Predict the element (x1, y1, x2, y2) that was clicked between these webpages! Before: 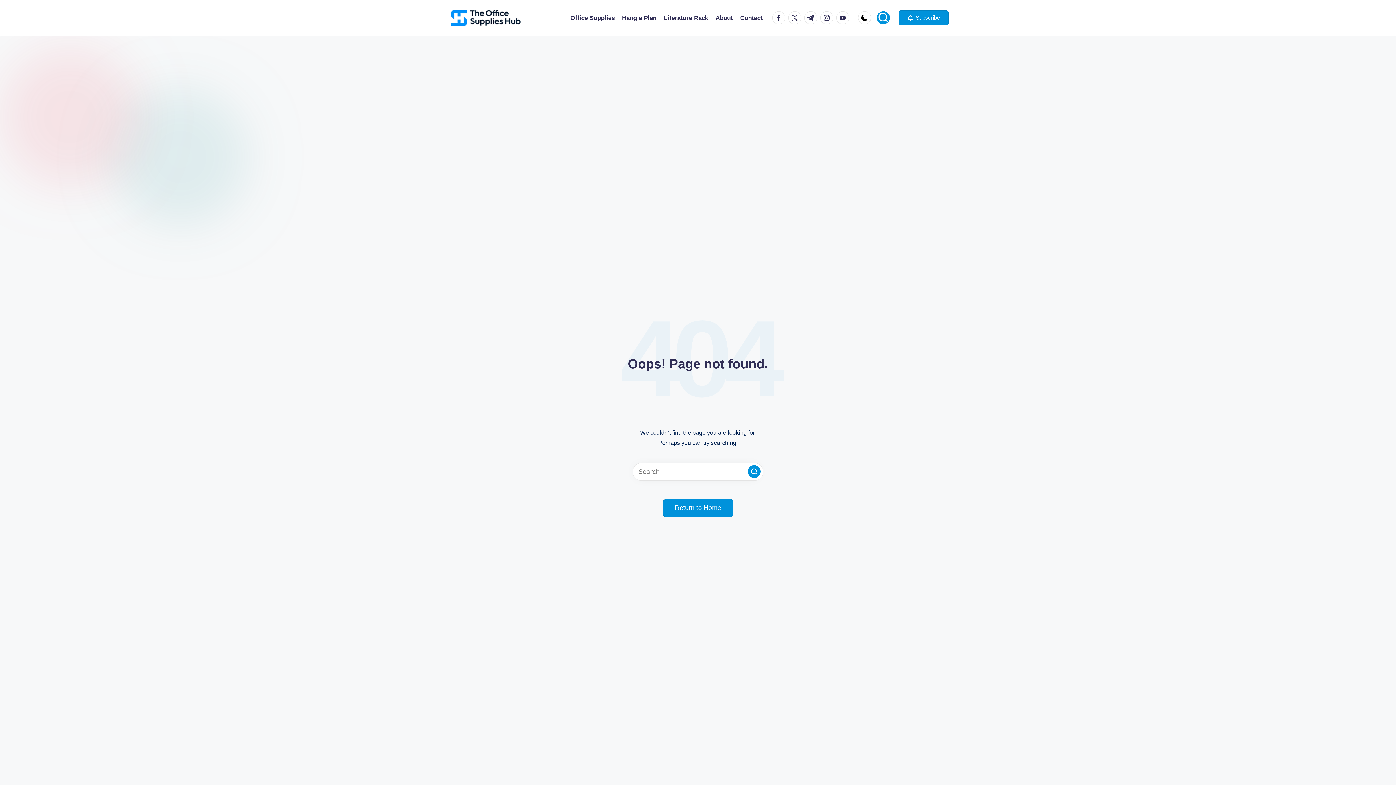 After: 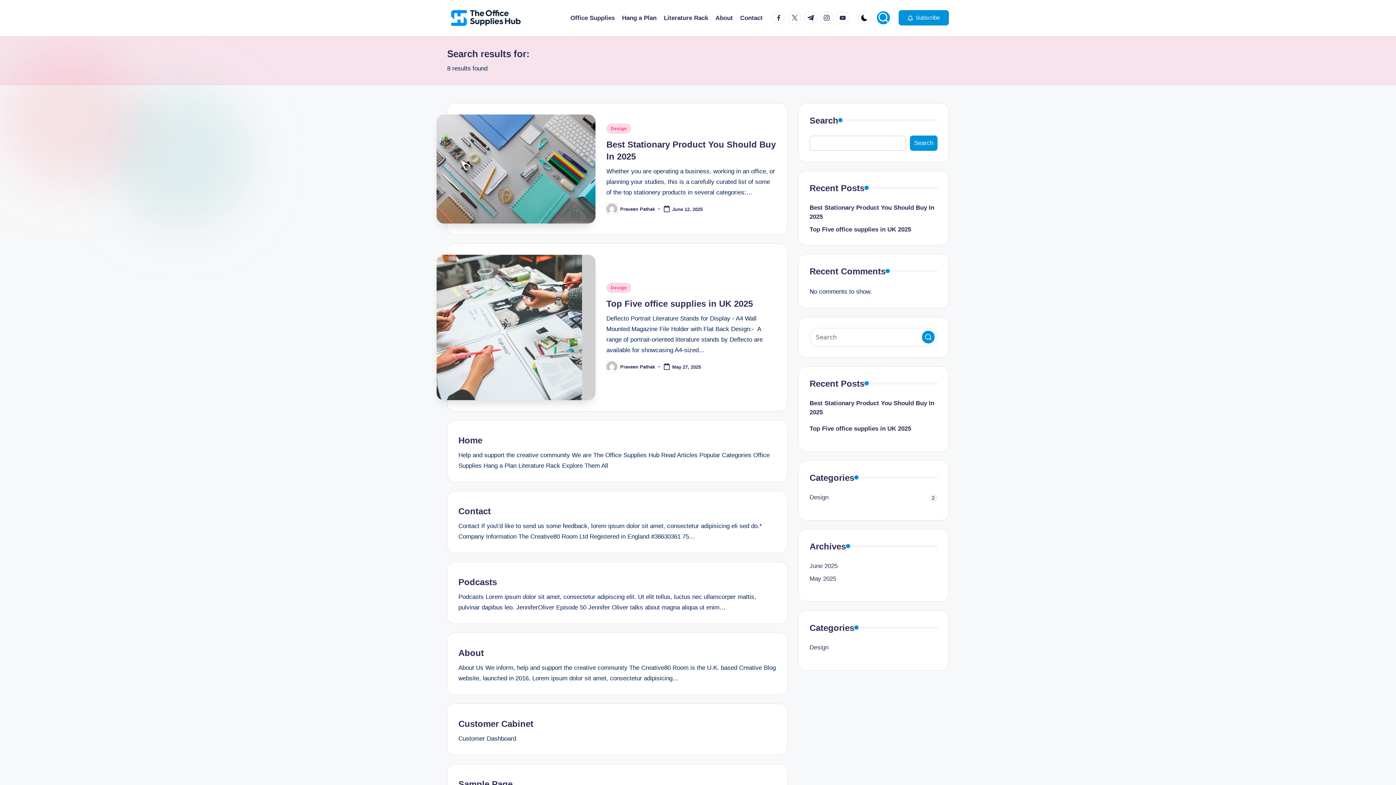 Action: label: Search bbox: (748, 465, 760, 478)